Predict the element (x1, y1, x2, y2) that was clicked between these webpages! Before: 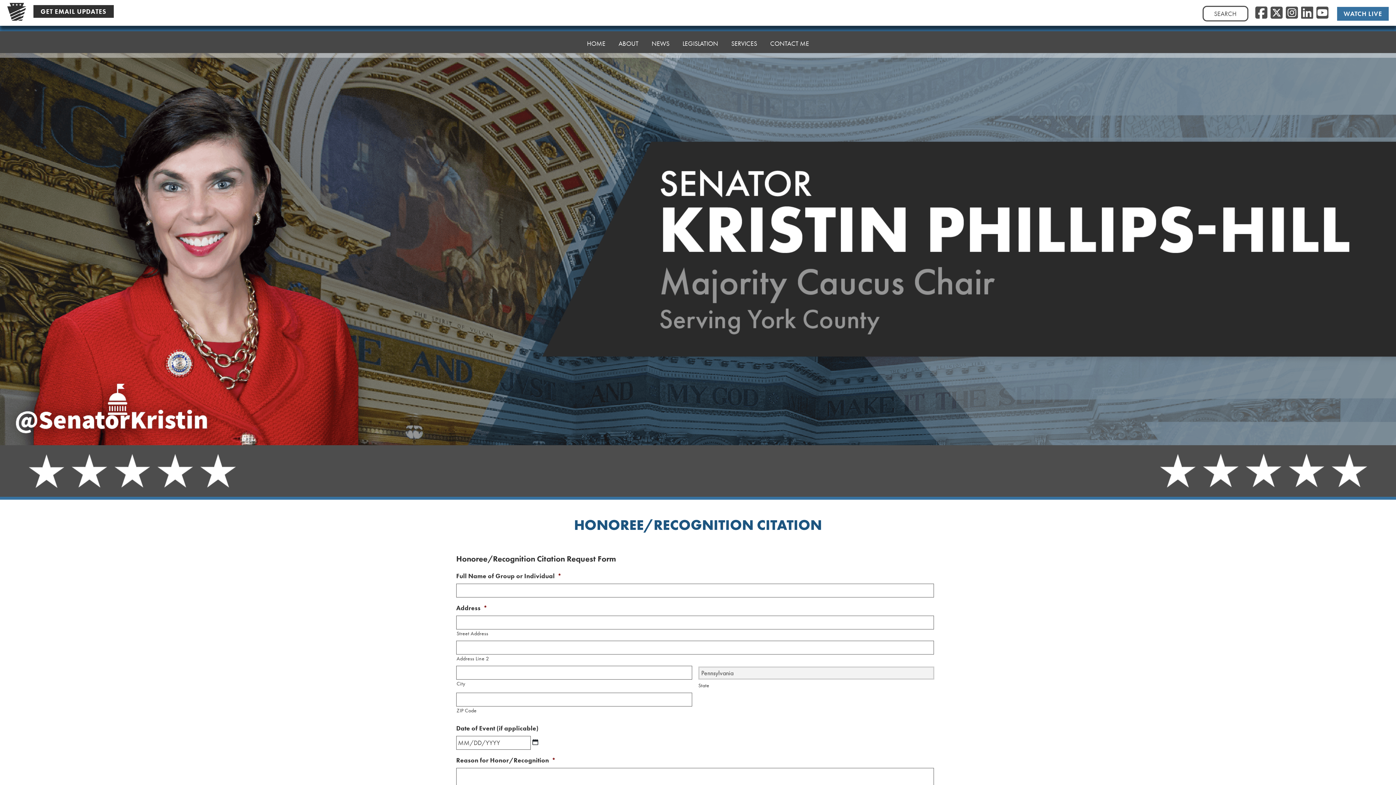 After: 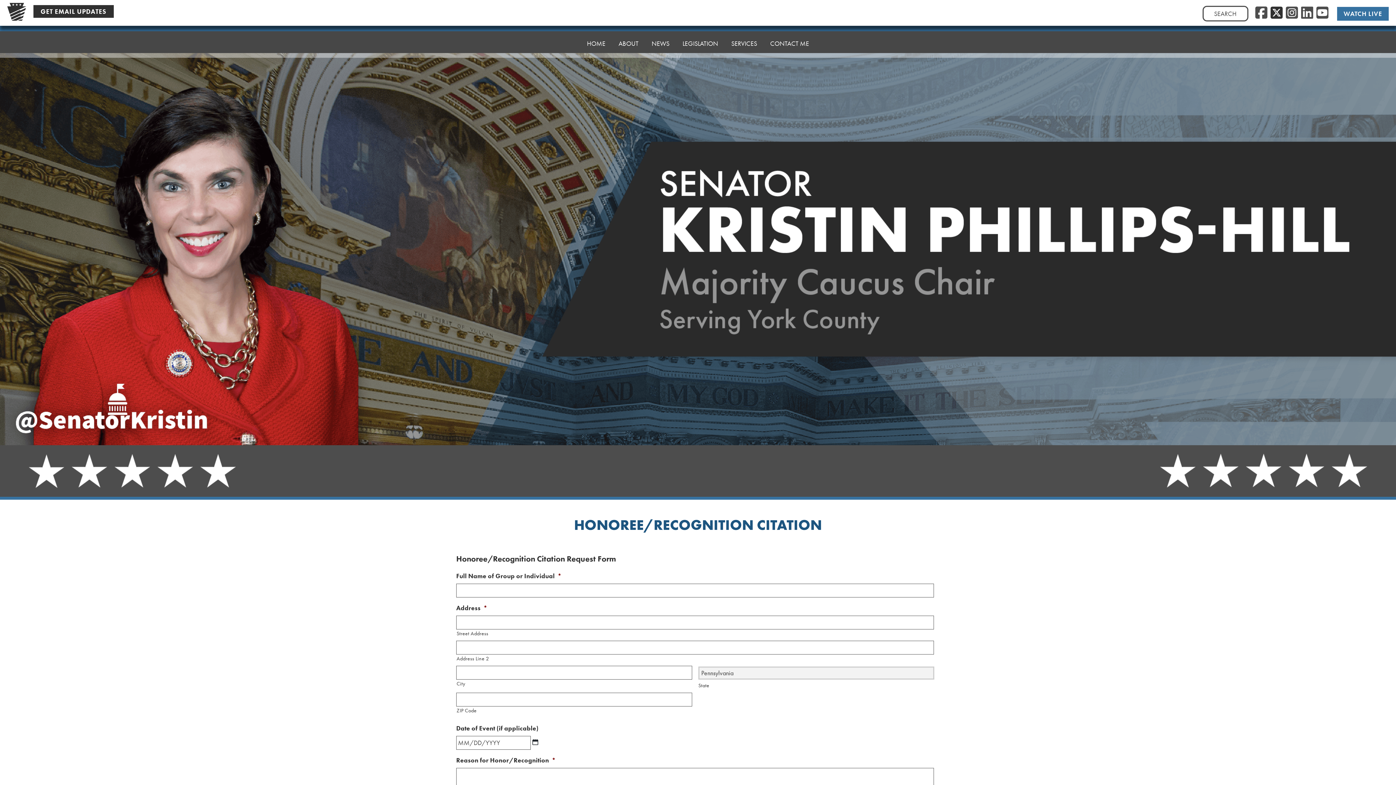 Action: bbox: (1270, 4, 1282, 21) label: Twitter